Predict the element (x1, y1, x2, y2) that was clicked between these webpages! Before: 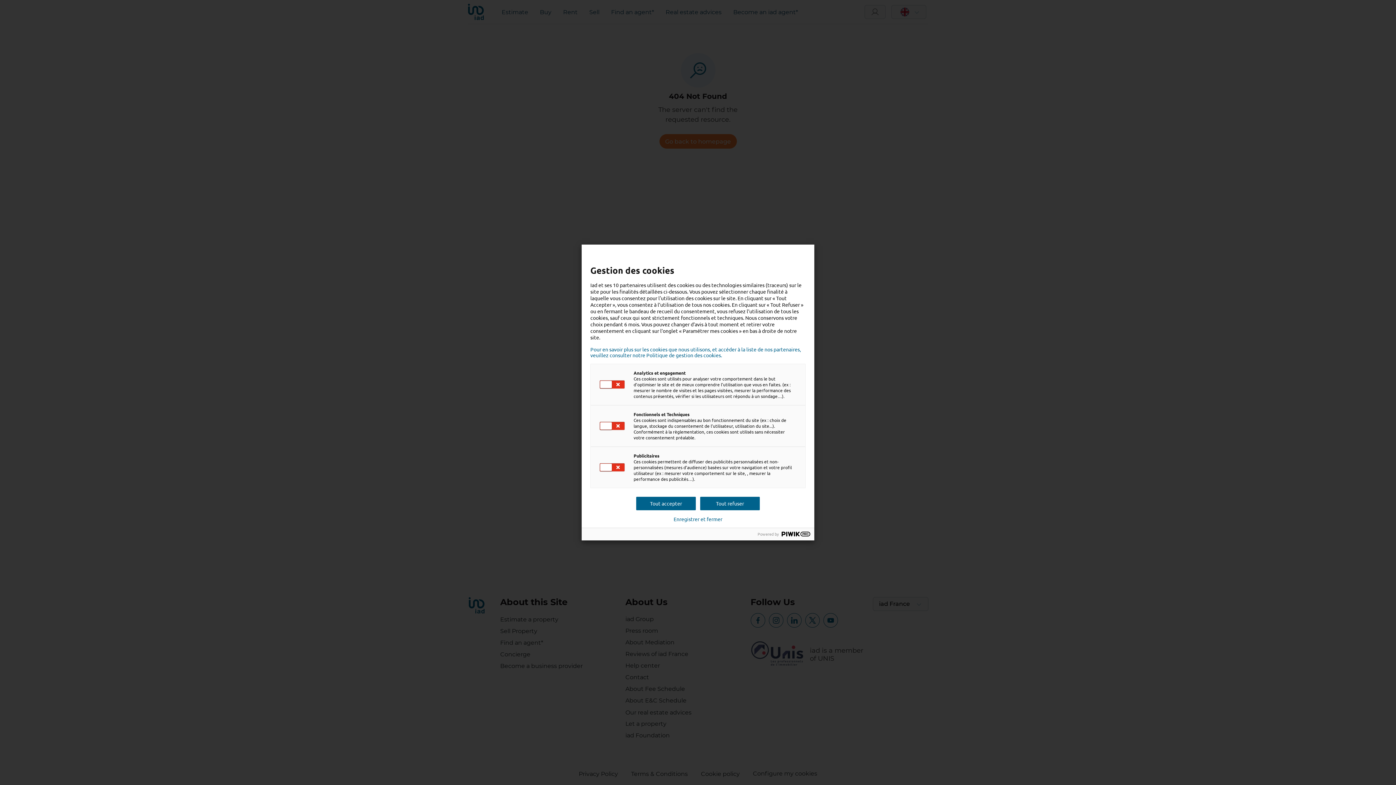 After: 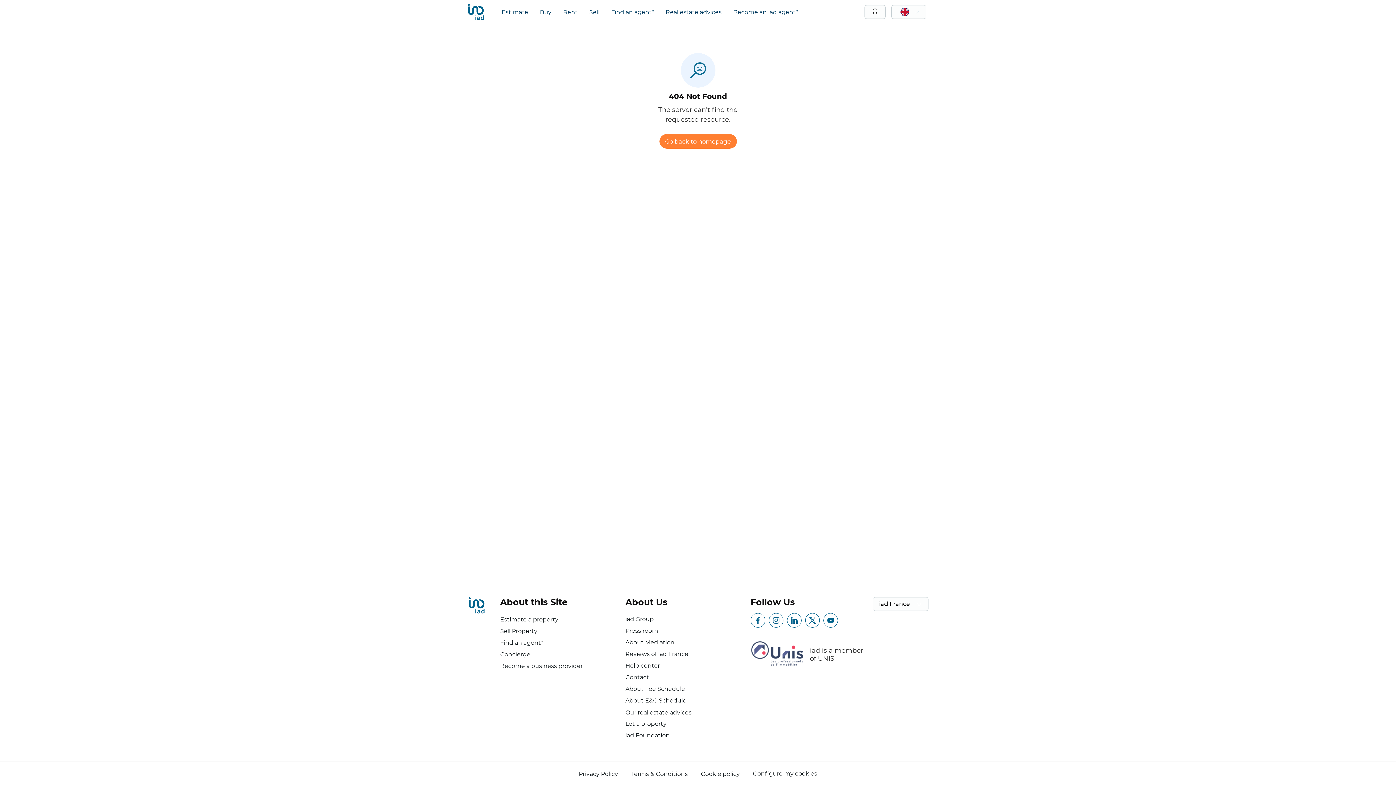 Action: label: Tout accepter bbox: (636, 497, 696, 510)